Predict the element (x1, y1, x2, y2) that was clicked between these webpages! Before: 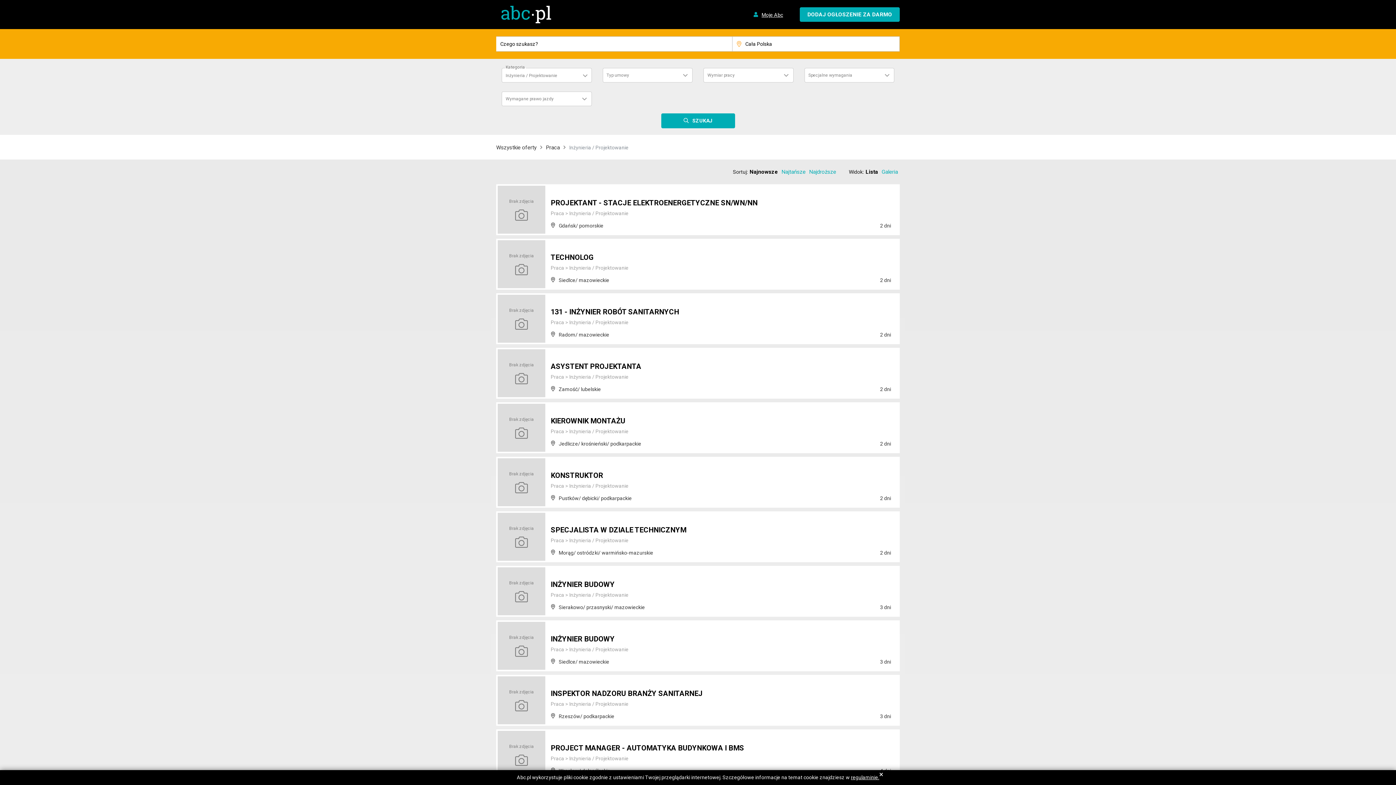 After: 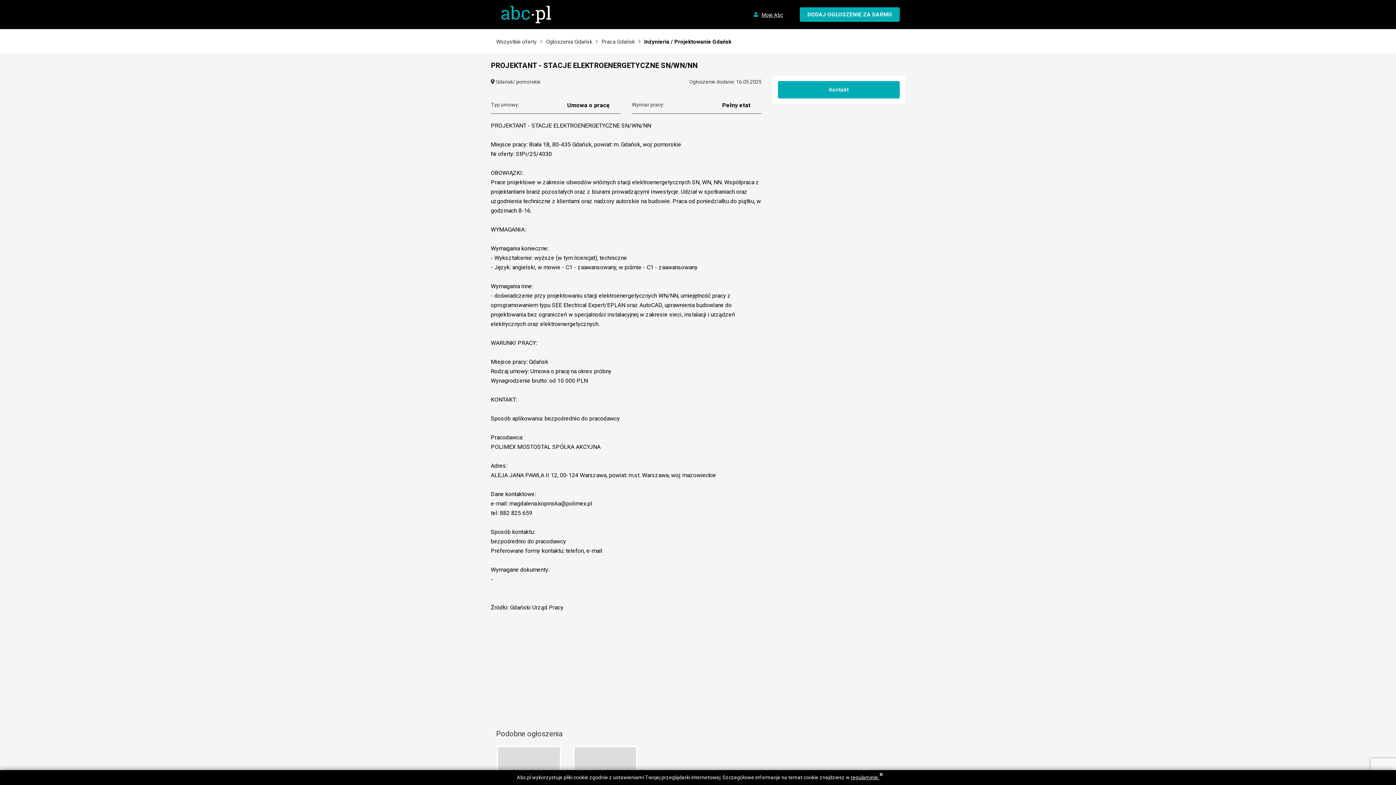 Action: bbox: (550, 198, 757, 207) label: PROJEKTANT - STACJE ELEKTROENERGETYCZNE SN/WN/NN